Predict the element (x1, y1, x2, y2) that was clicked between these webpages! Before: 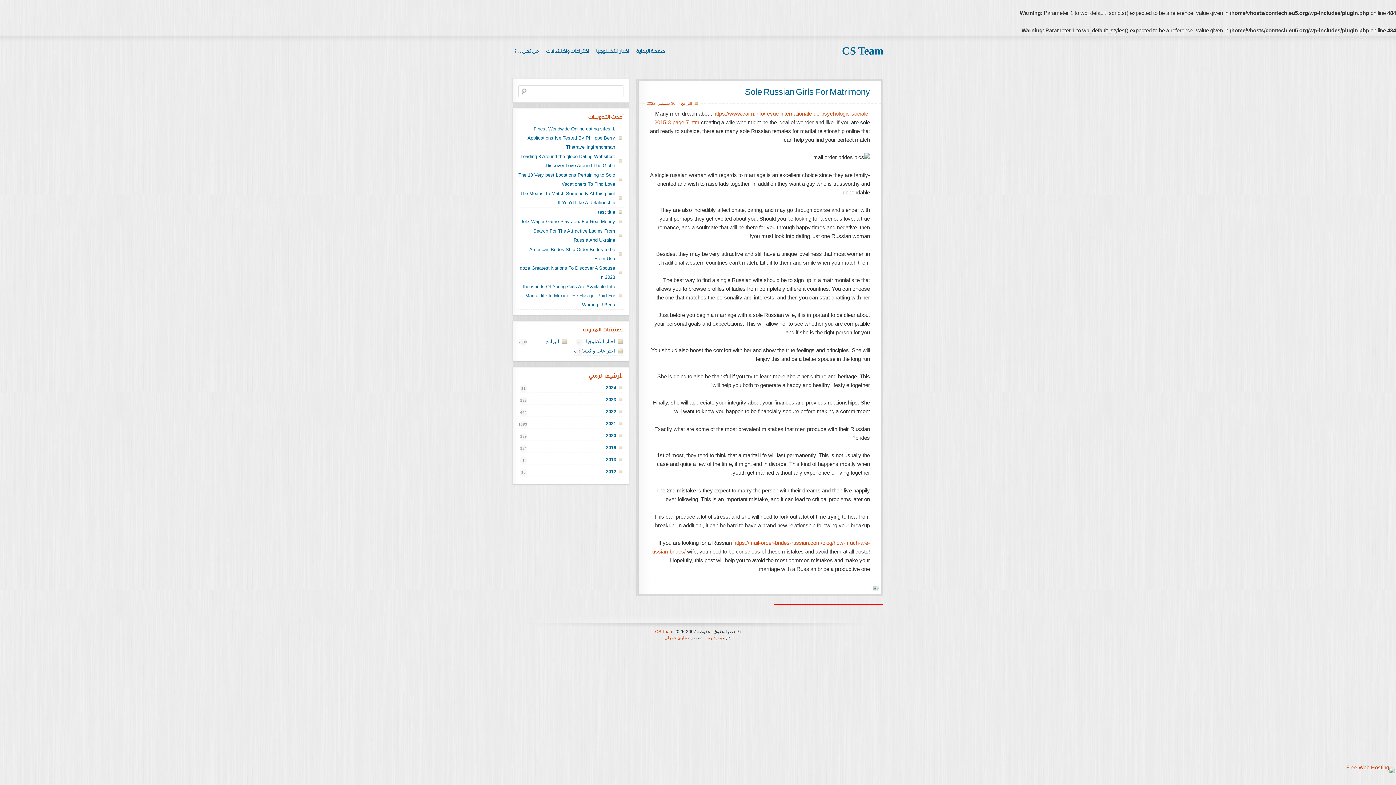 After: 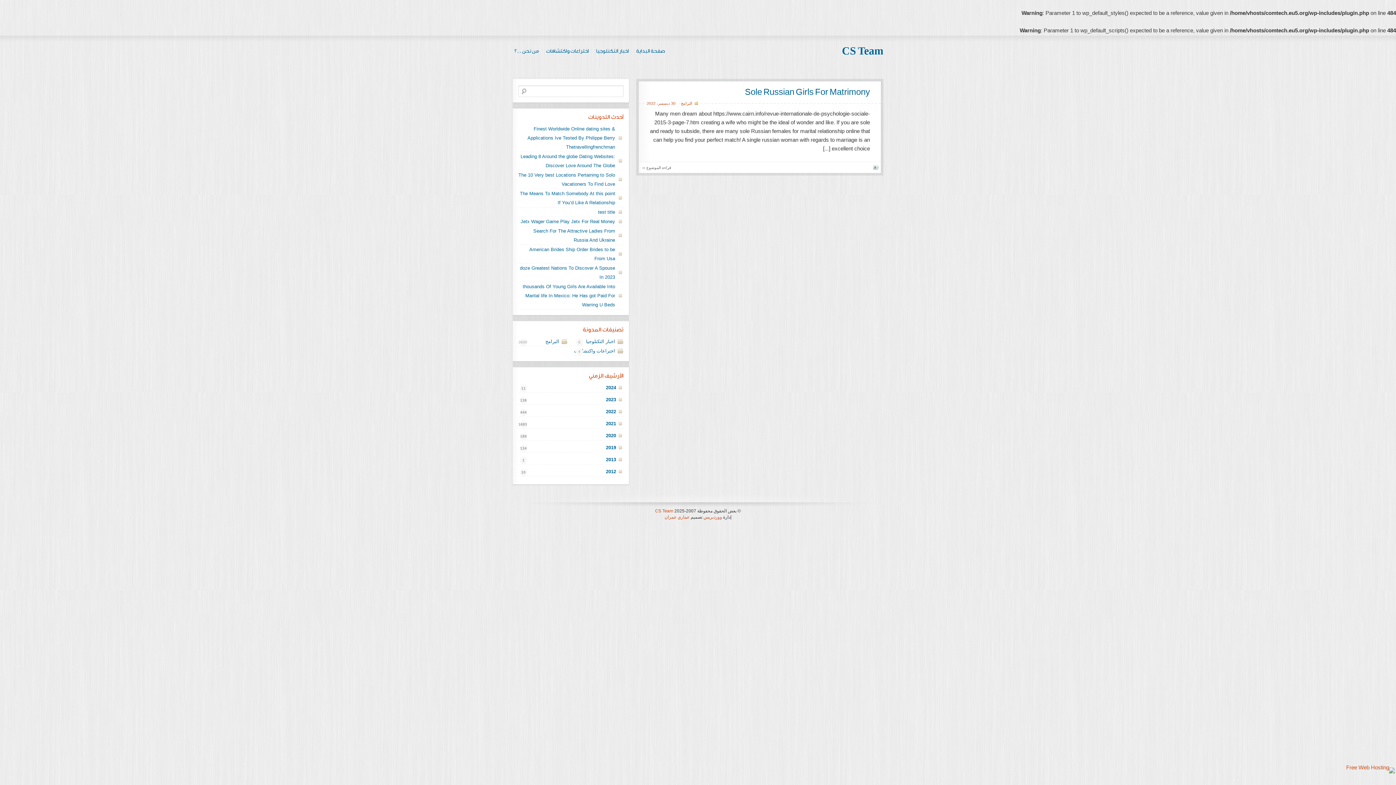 Action: label: 30 bbox: (671, 101, 675, 105)